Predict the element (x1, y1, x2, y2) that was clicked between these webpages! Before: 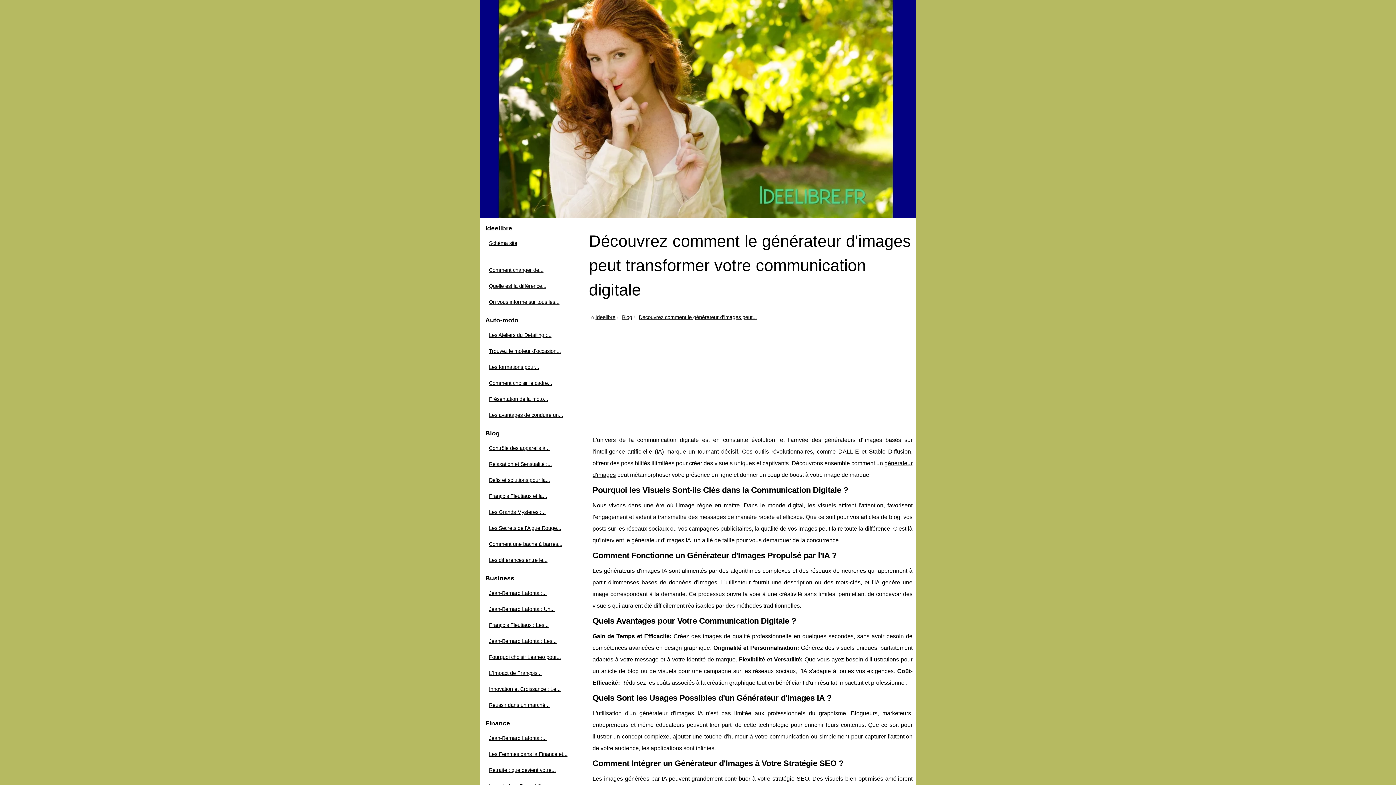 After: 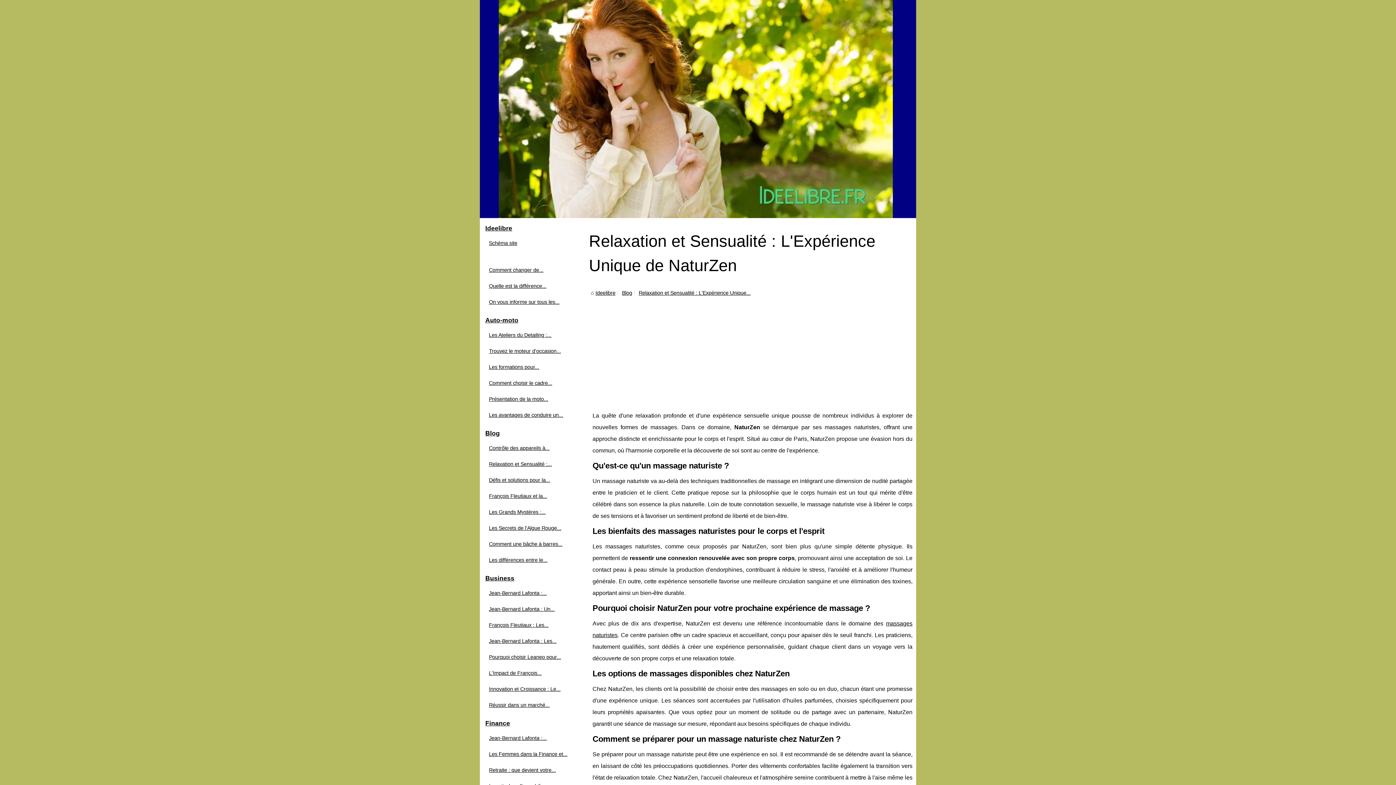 Action: label: Relaxation et Sensualité :... bbox: (487, 460, 574, 468)